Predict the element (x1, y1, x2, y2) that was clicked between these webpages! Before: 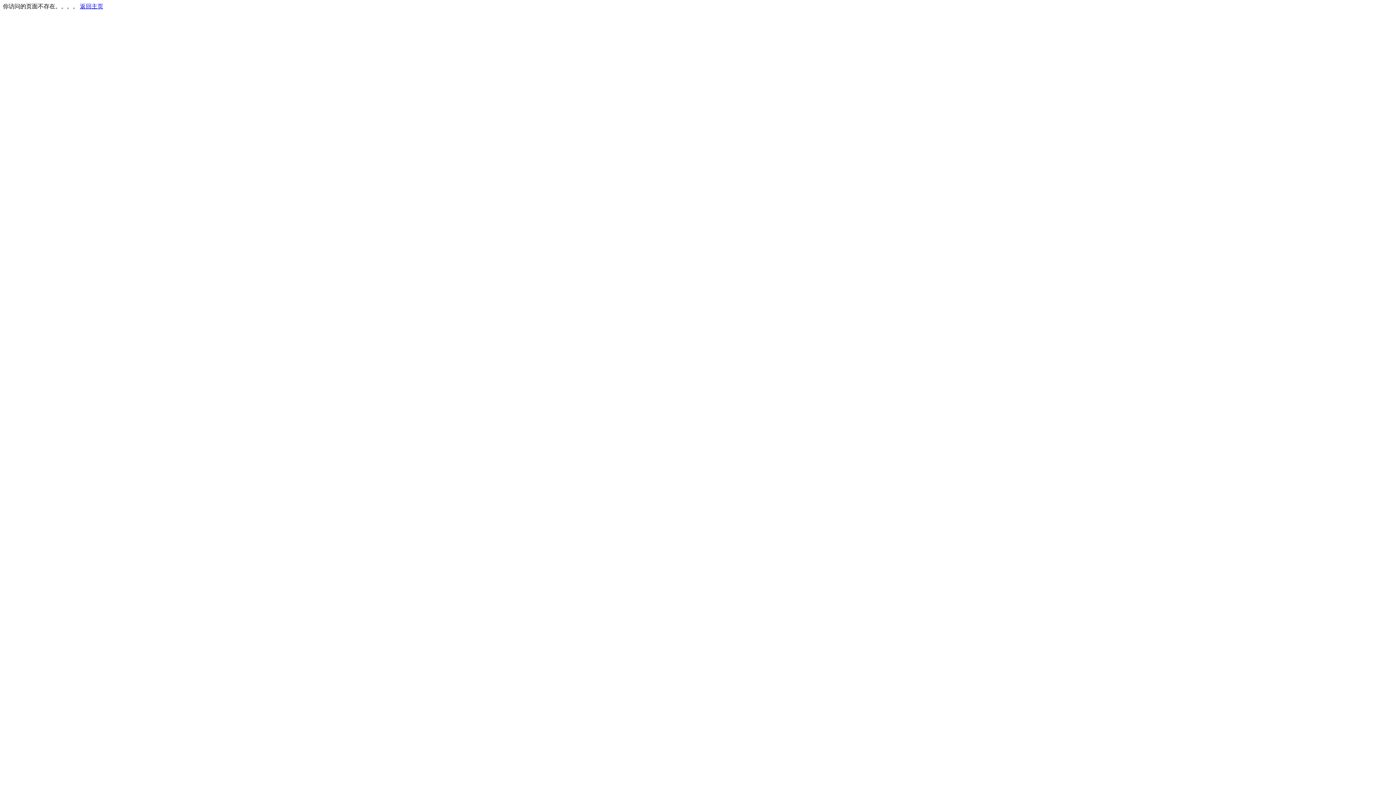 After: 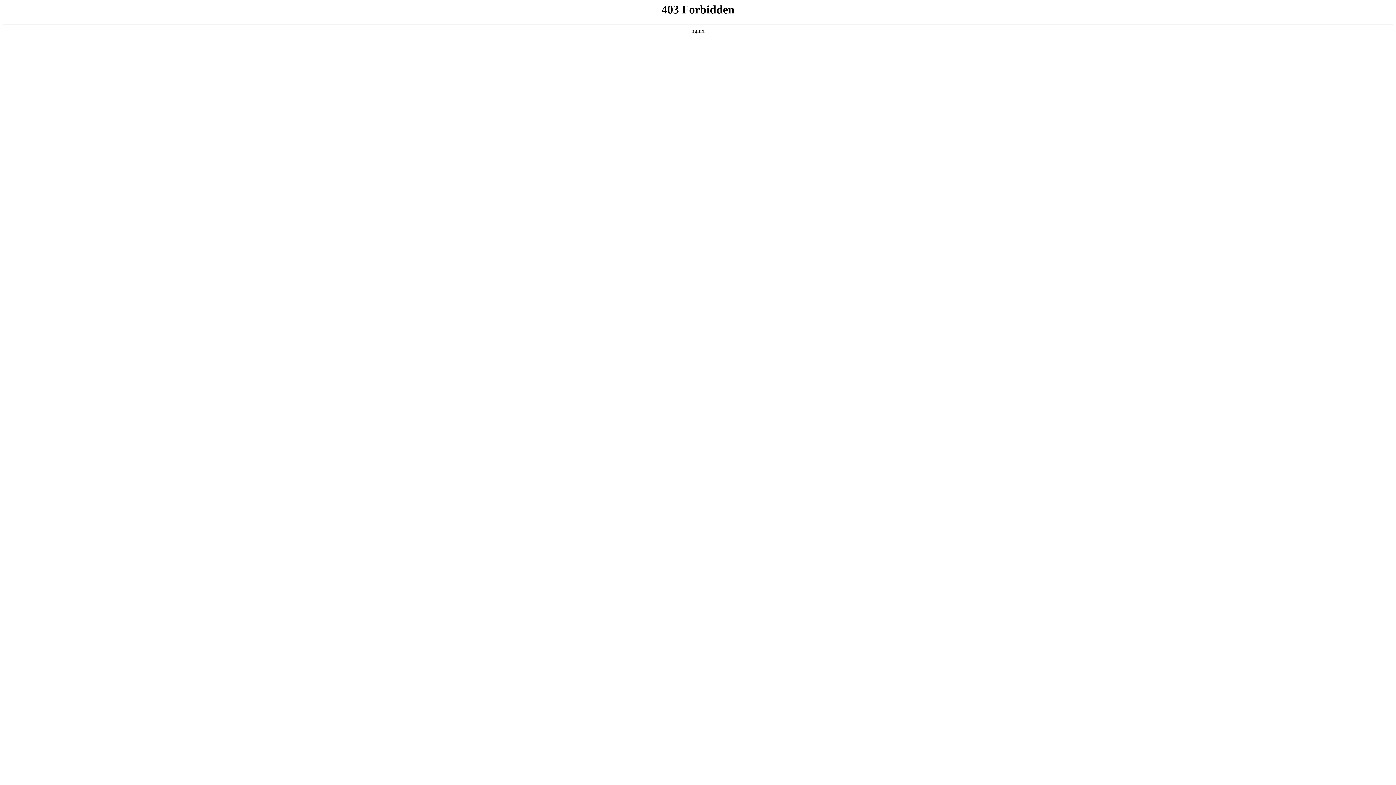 Action: bbox: (80, 3, 103, 9) label: 返回主页